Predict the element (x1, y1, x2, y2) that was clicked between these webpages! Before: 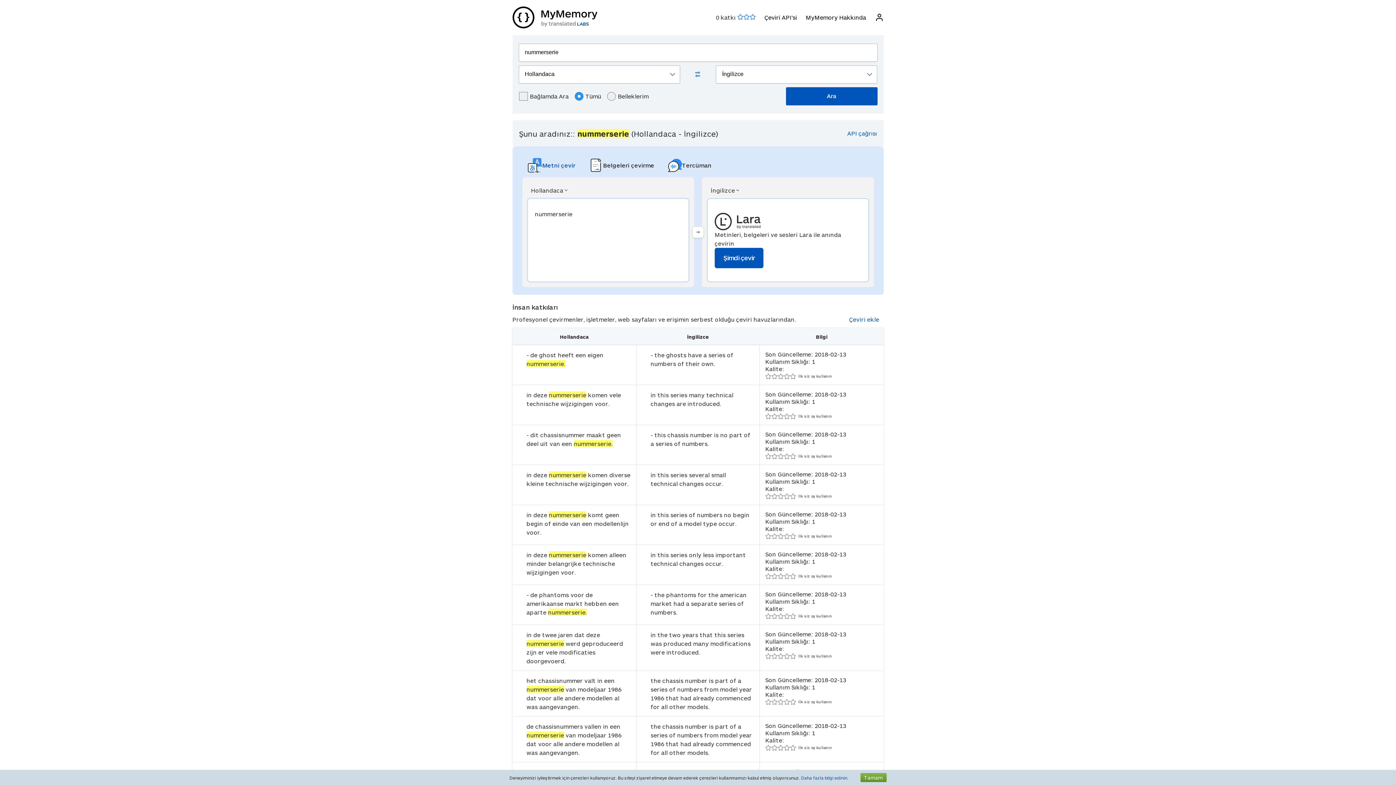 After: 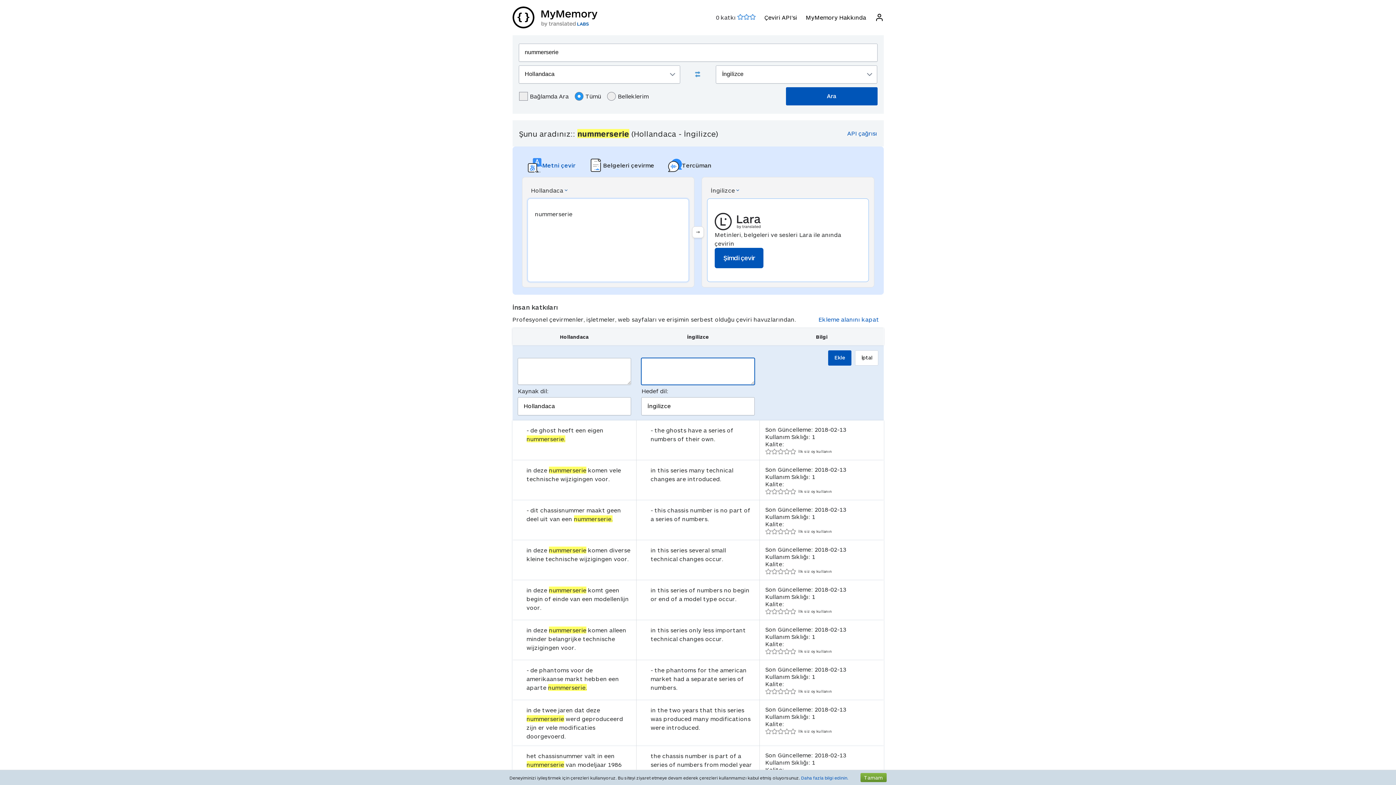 Action: bbox: (849, 316, 879, 322) label: Çeviri ekle